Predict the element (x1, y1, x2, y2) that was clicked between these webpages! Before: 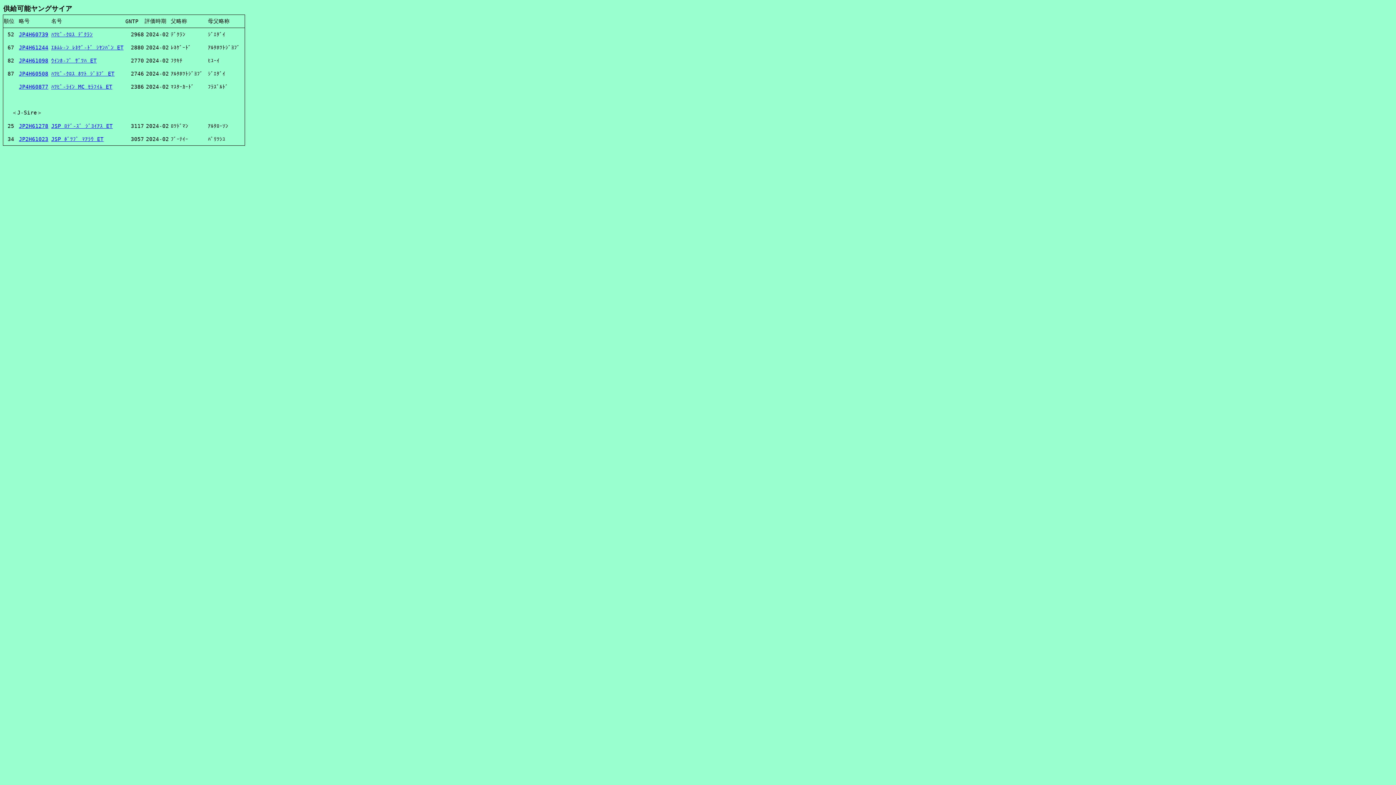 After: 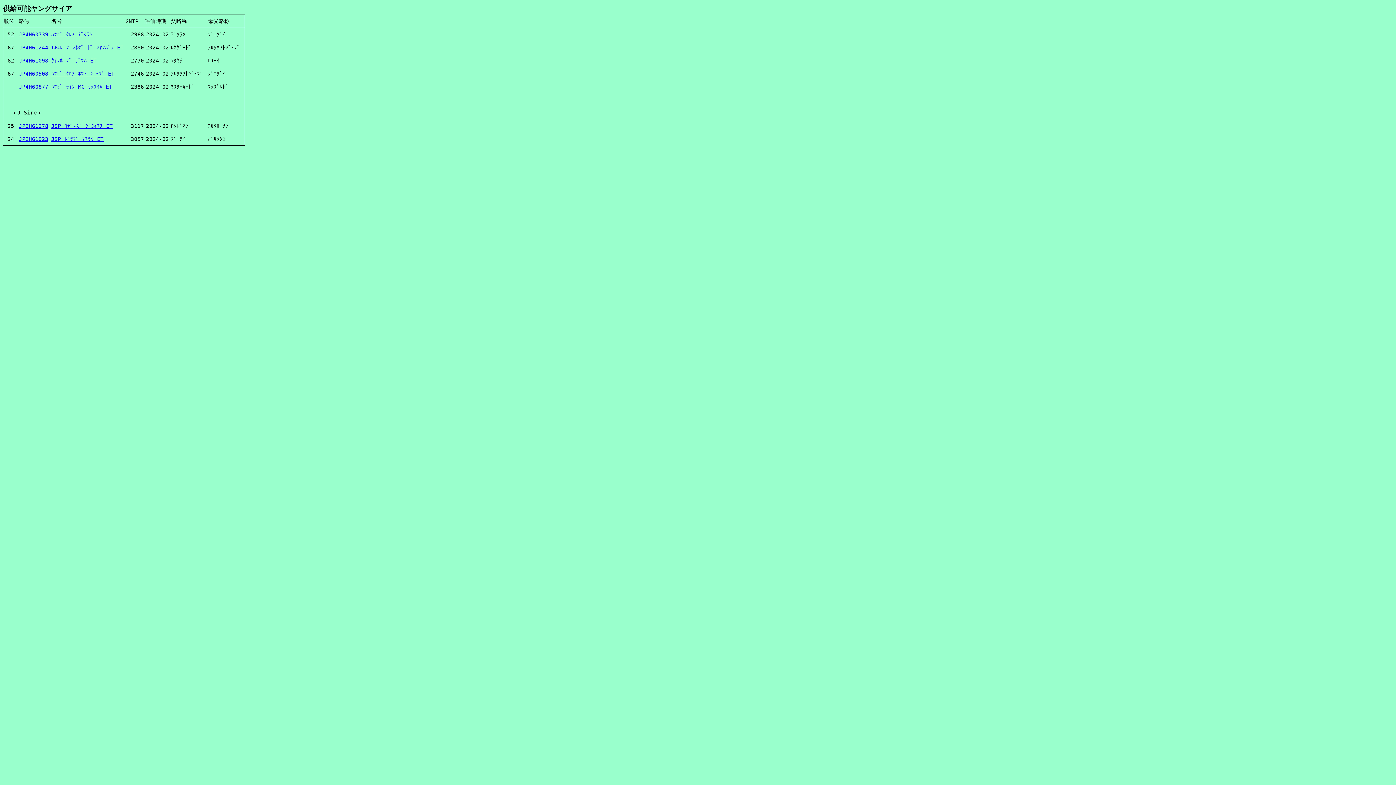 Action: bbox: (18, 83, 48, 89) label: JP4H60877